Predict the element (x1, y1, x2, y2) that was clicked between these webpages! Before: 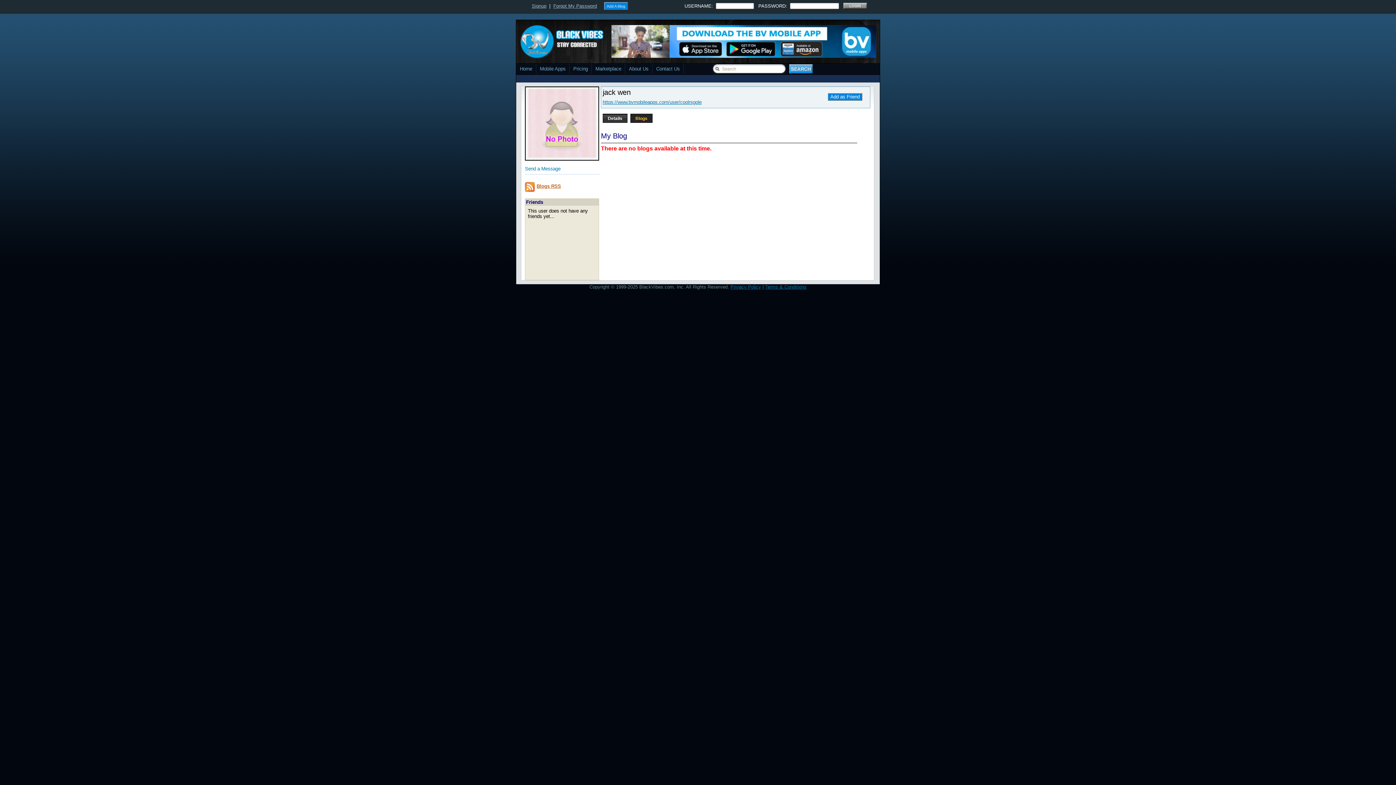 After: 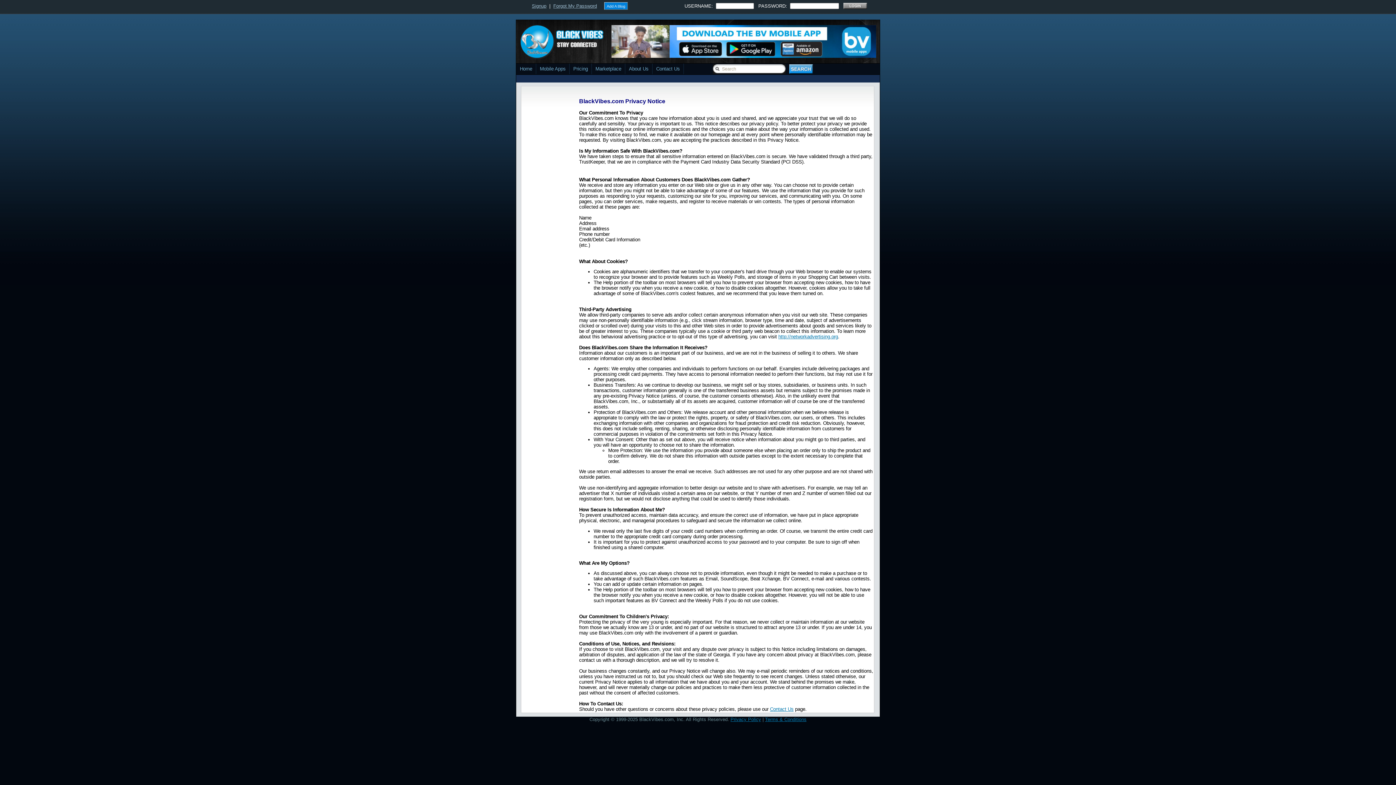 Action: label: Privacy Policy bbox: (730, 284, 761, 289)